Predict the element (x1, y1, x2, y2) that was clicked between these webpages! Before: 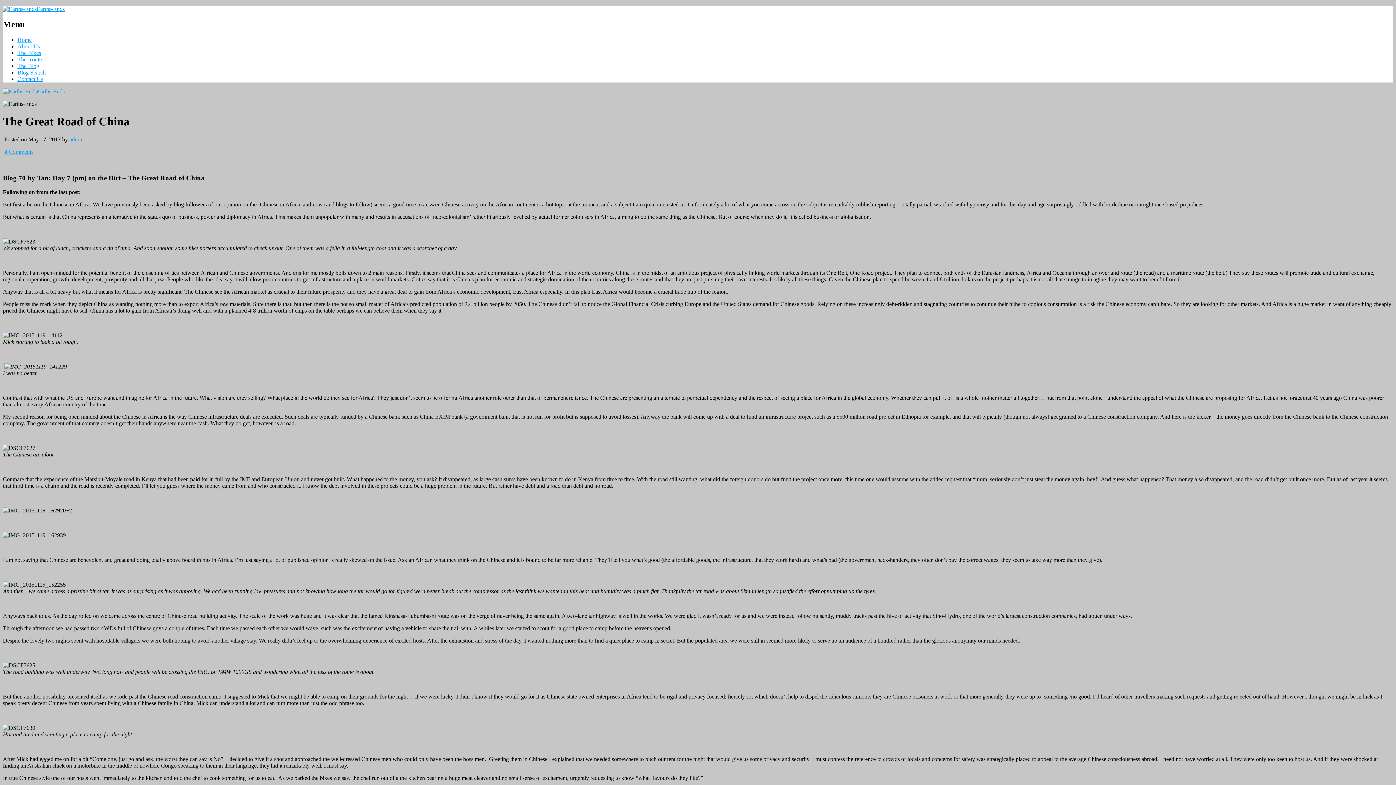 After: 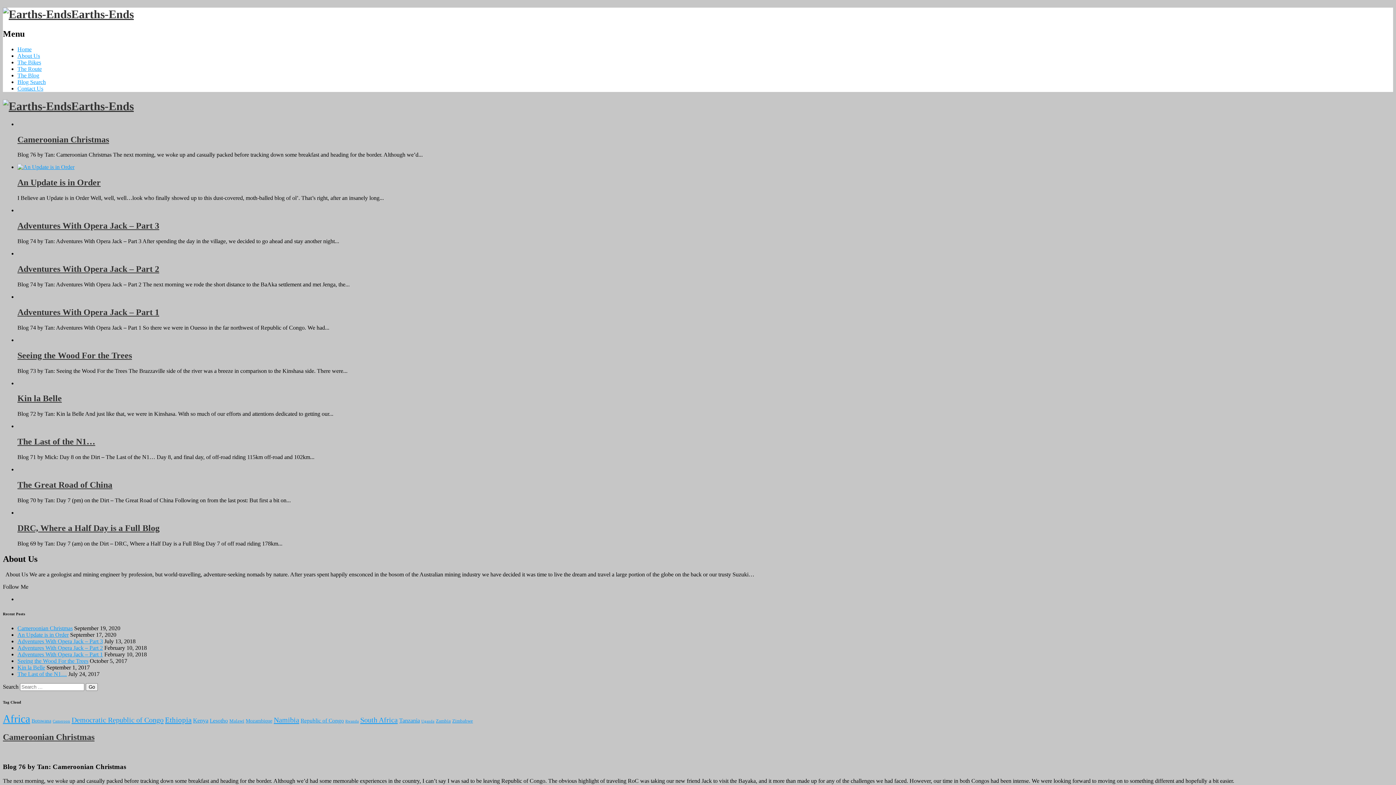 Action: label: Home bbox: (17, 36, 31, 42)